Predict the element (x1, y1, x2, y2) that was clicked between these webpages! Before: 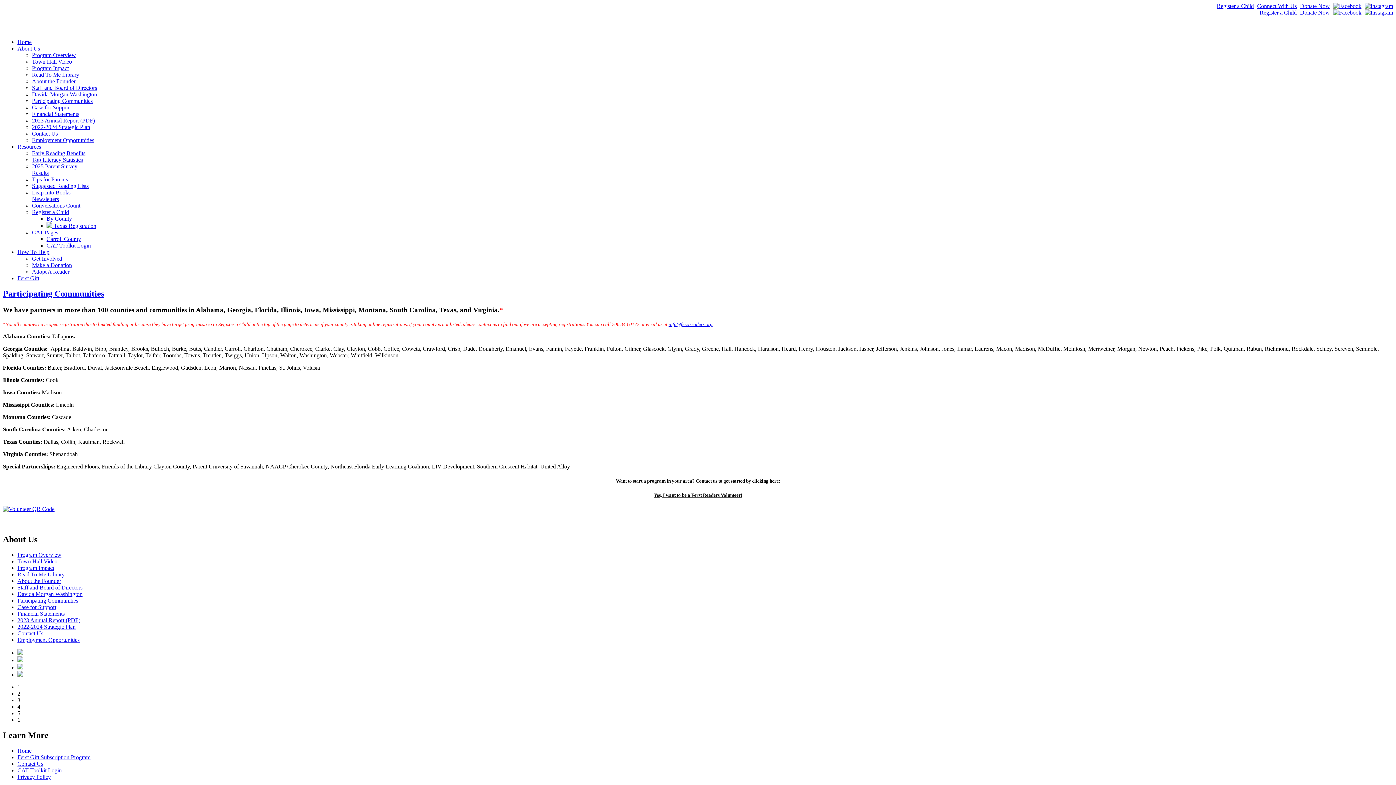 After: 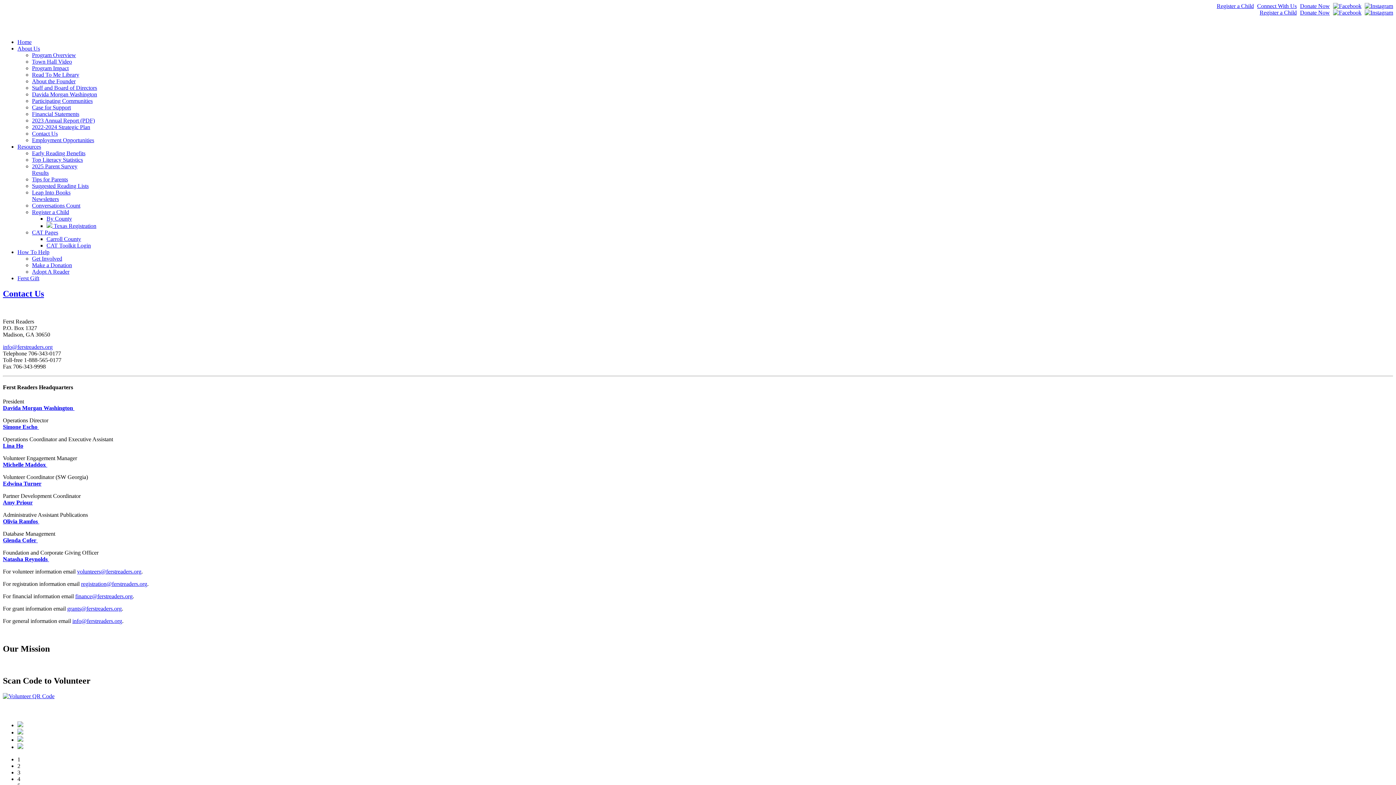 Action: bbox: (17, 760, 43, 767) label: Contact Us